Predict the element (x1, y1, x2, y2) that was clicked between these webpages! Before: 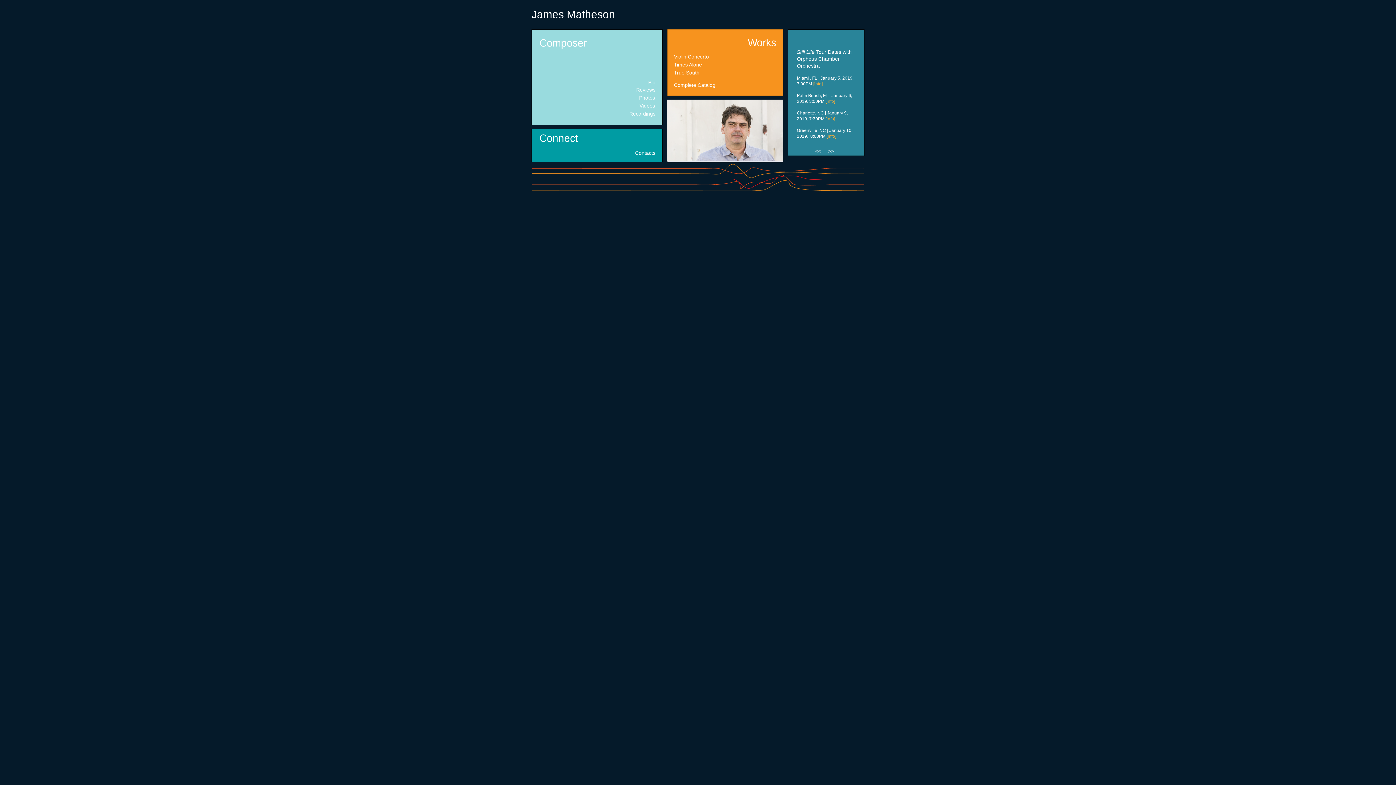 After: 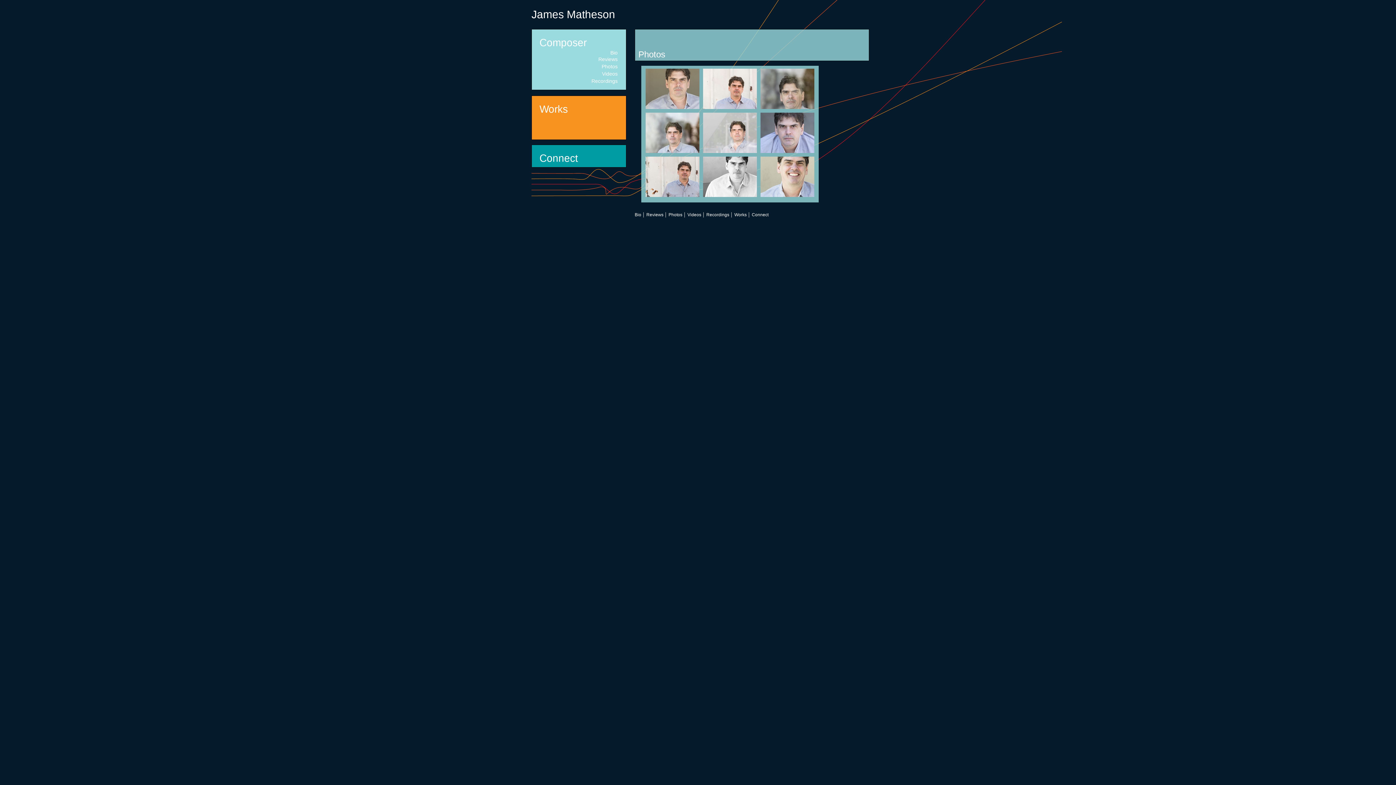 Action: bbox: (635, 94, 655, 101) label: Photos